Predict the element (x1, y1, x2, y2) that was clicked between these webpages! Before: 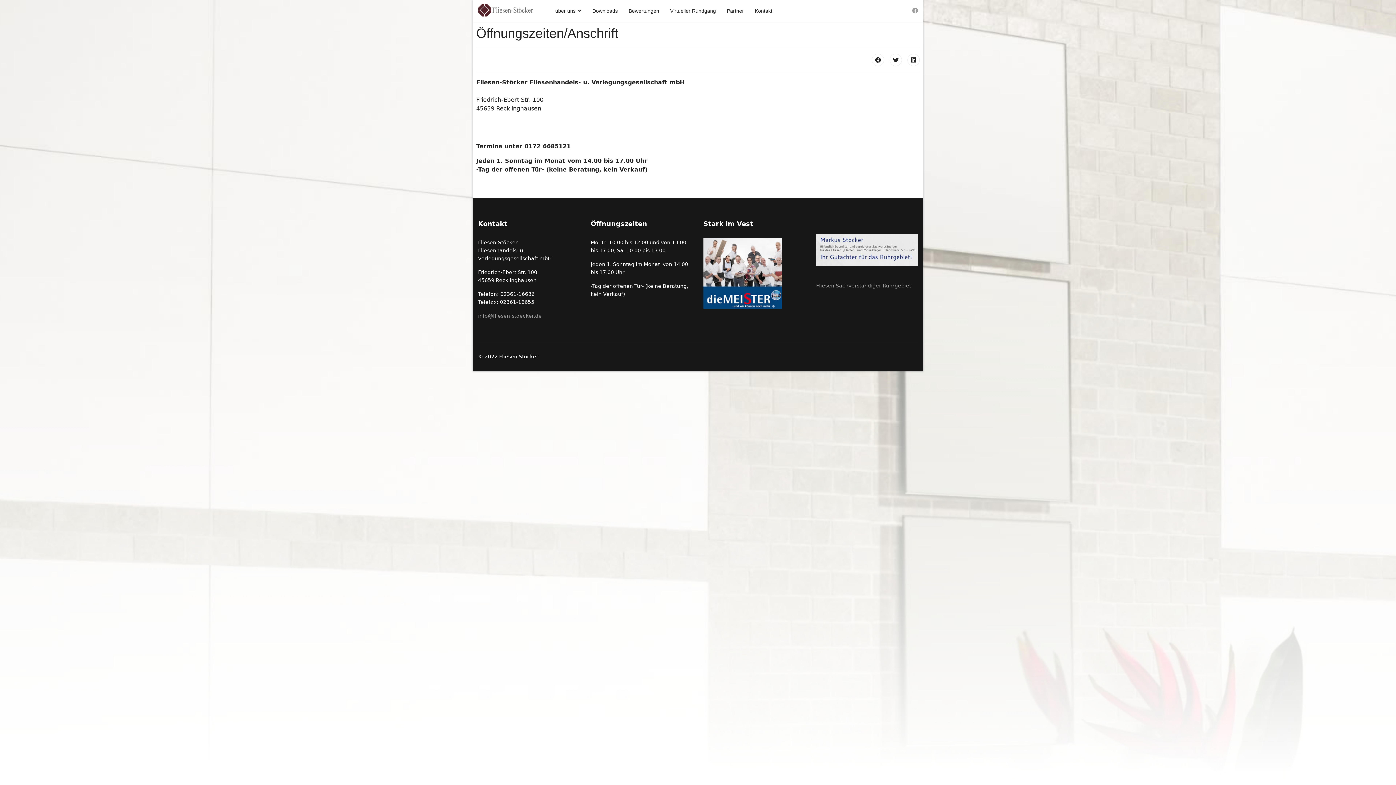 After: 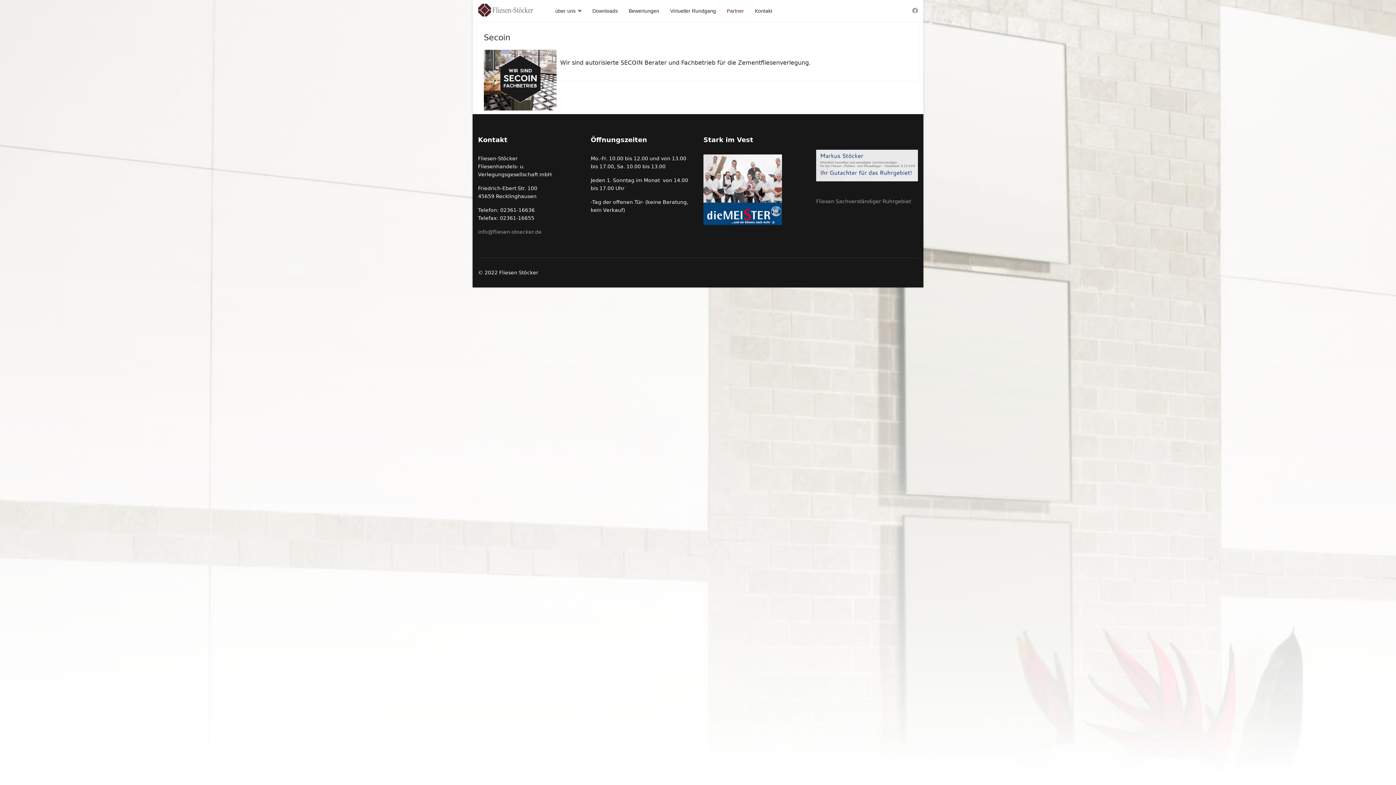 Action: label: Partner bbox: (721, 0, 749, 21)